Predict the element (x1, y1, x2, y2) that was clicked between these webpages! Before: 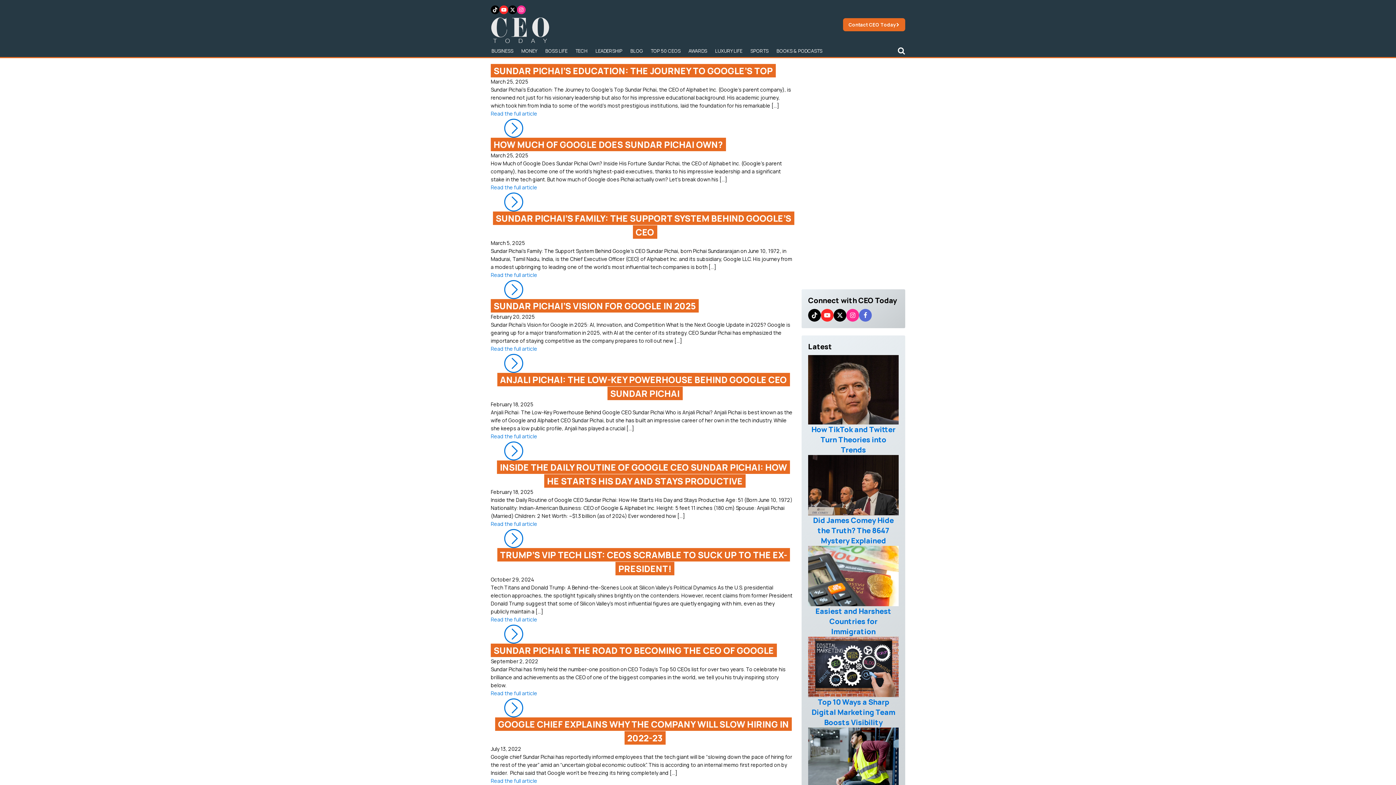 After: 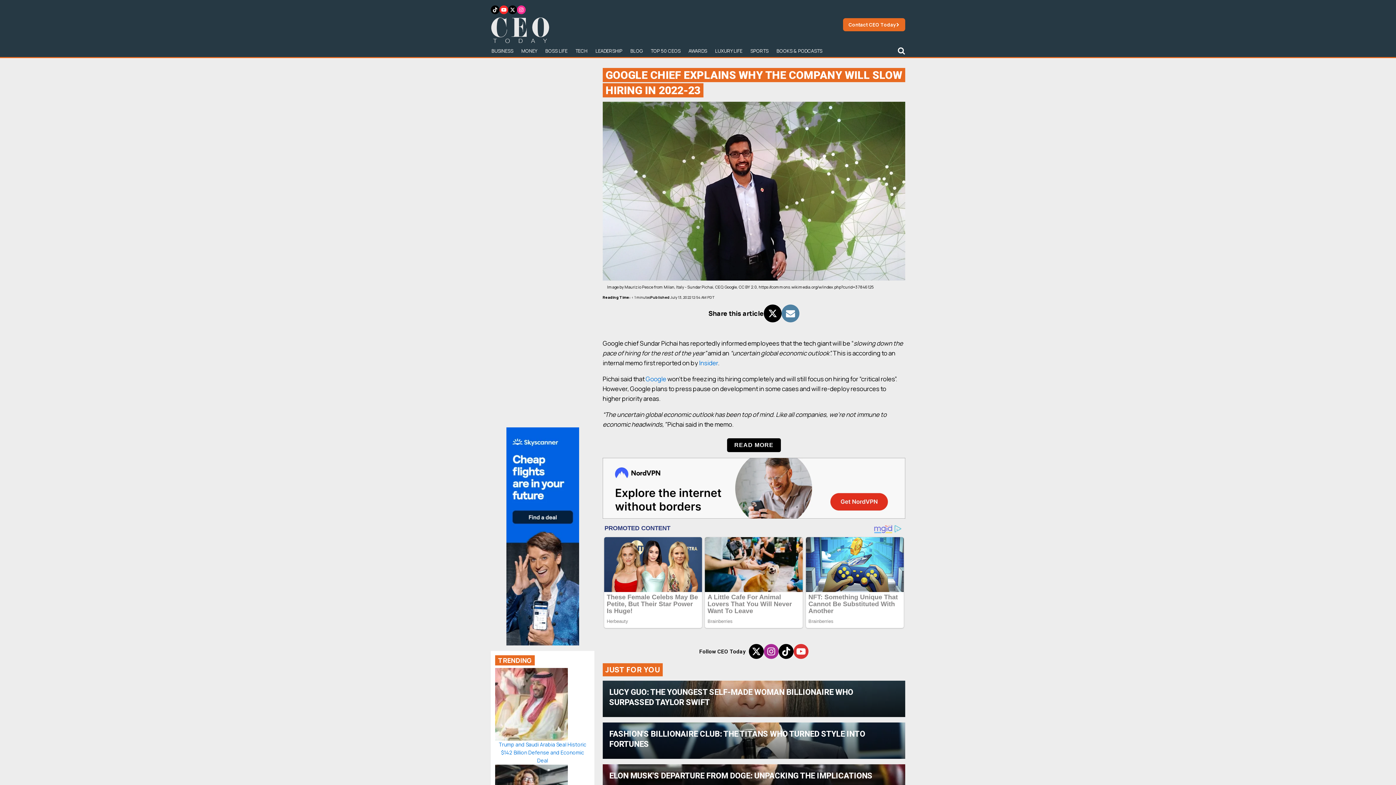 Action: label: GOOGLE CHIEF EXPLAINS WHY THE COMPANY WILL SLOW HIRING IN 2022-23 bbox: (490, 717, 793, 745)